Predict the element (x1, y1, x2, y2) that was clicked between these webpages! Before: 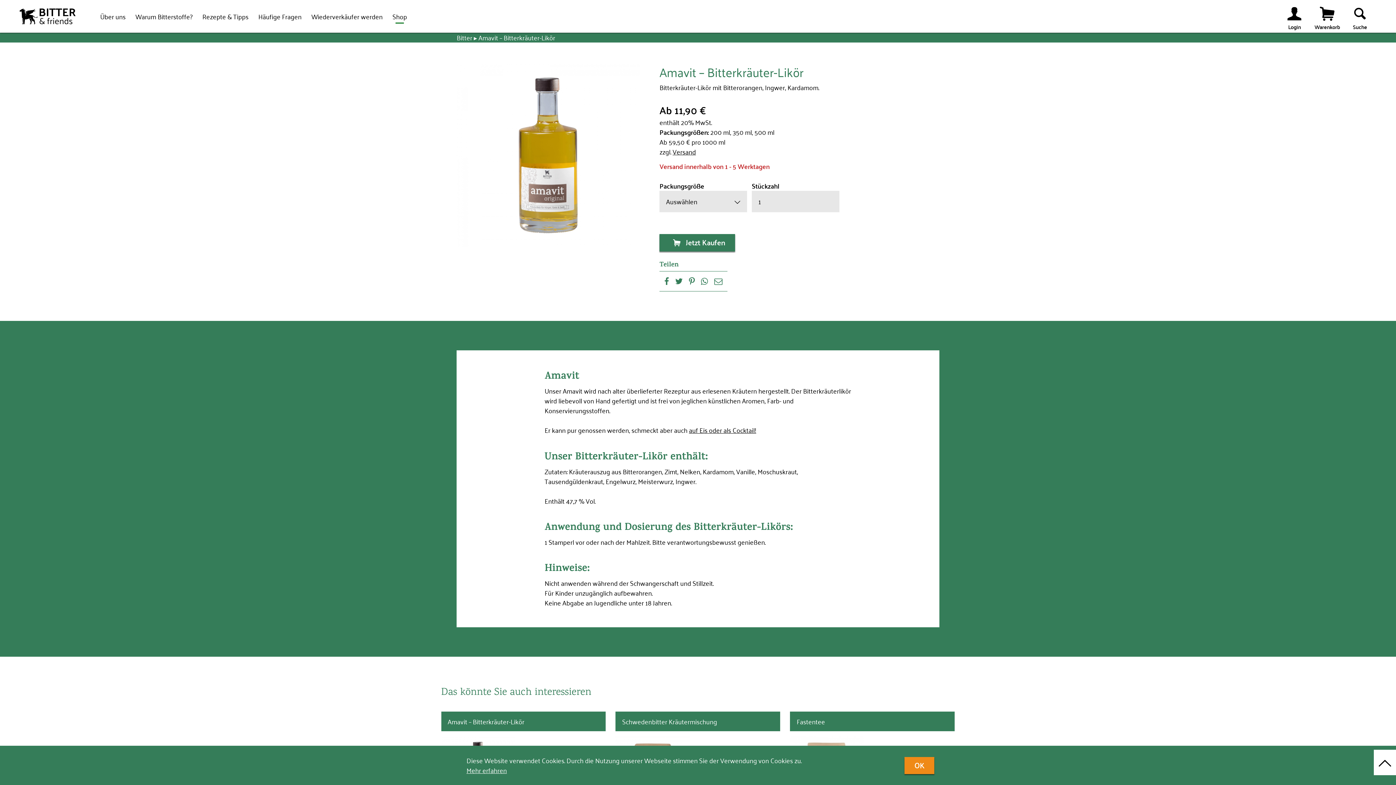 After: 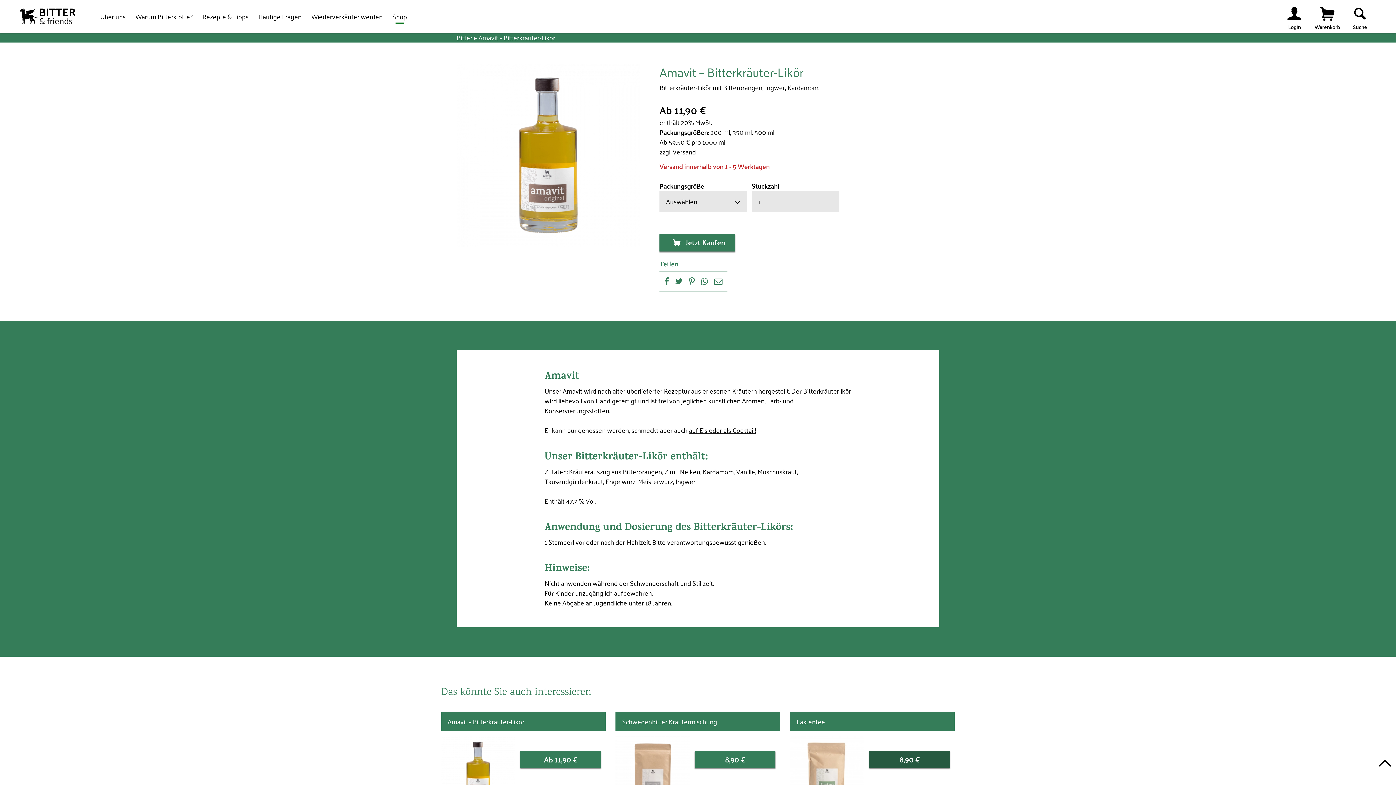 Action: label: OK bbox: (904, 757, 934, 774)